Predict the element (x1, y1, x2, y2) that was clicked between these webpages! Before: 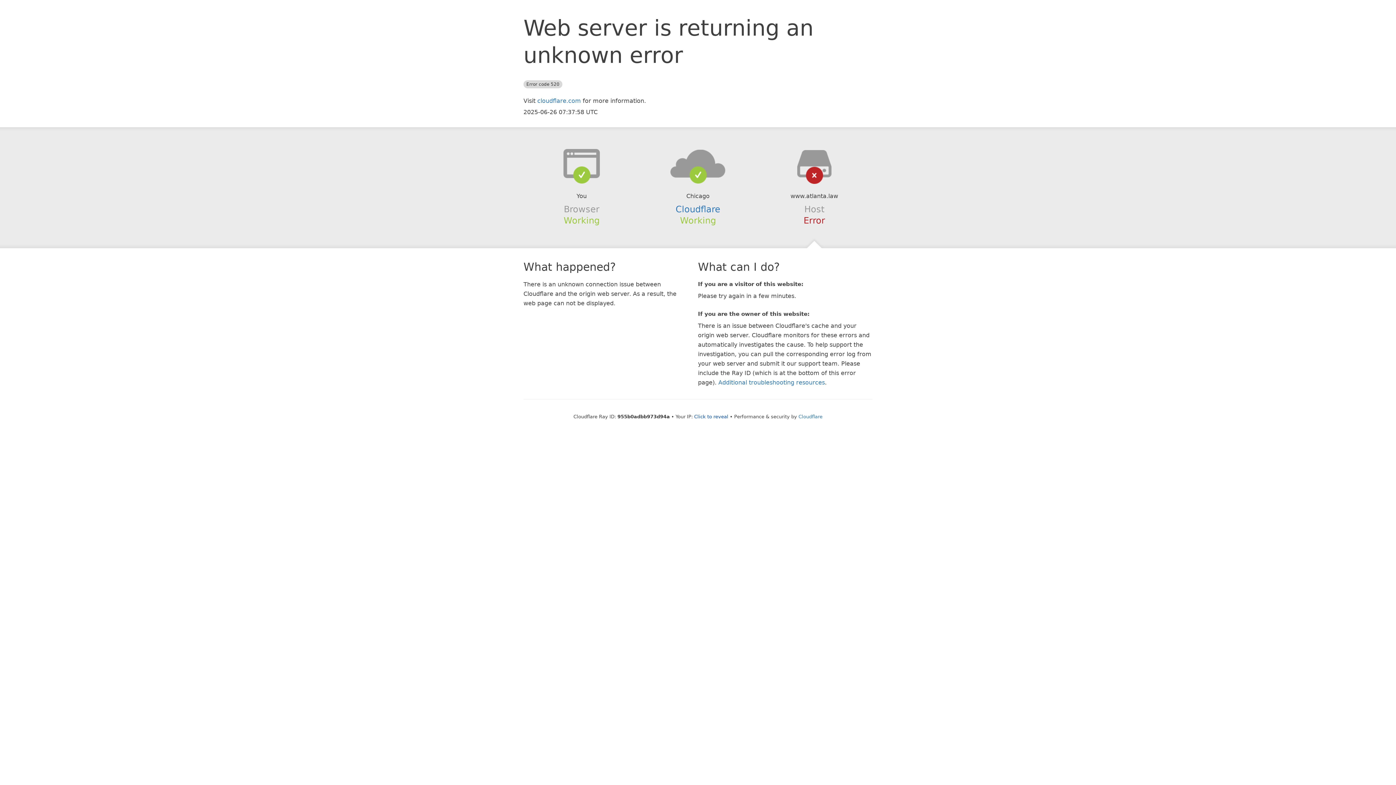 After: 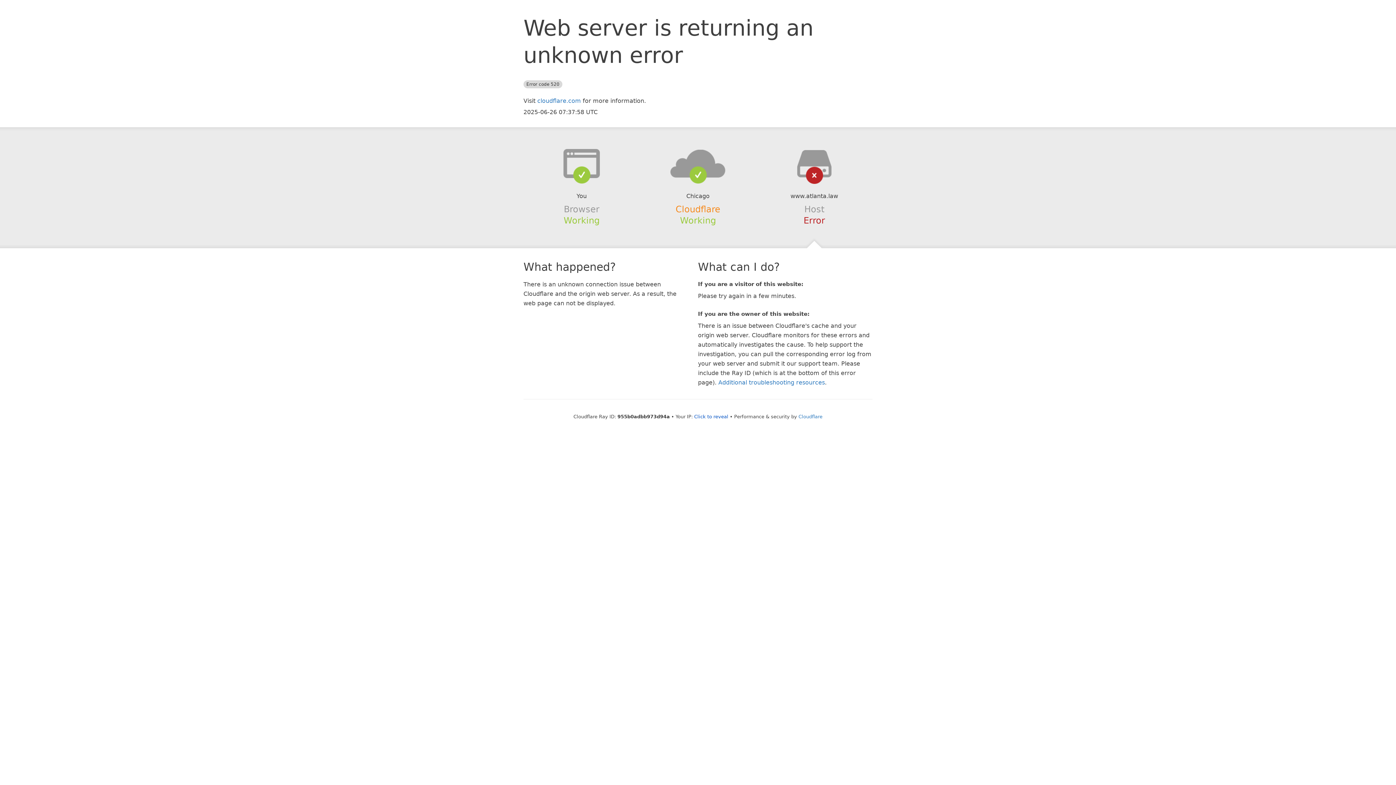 Action: label: Cloudflare bbox: (675, 204, 720, 214)